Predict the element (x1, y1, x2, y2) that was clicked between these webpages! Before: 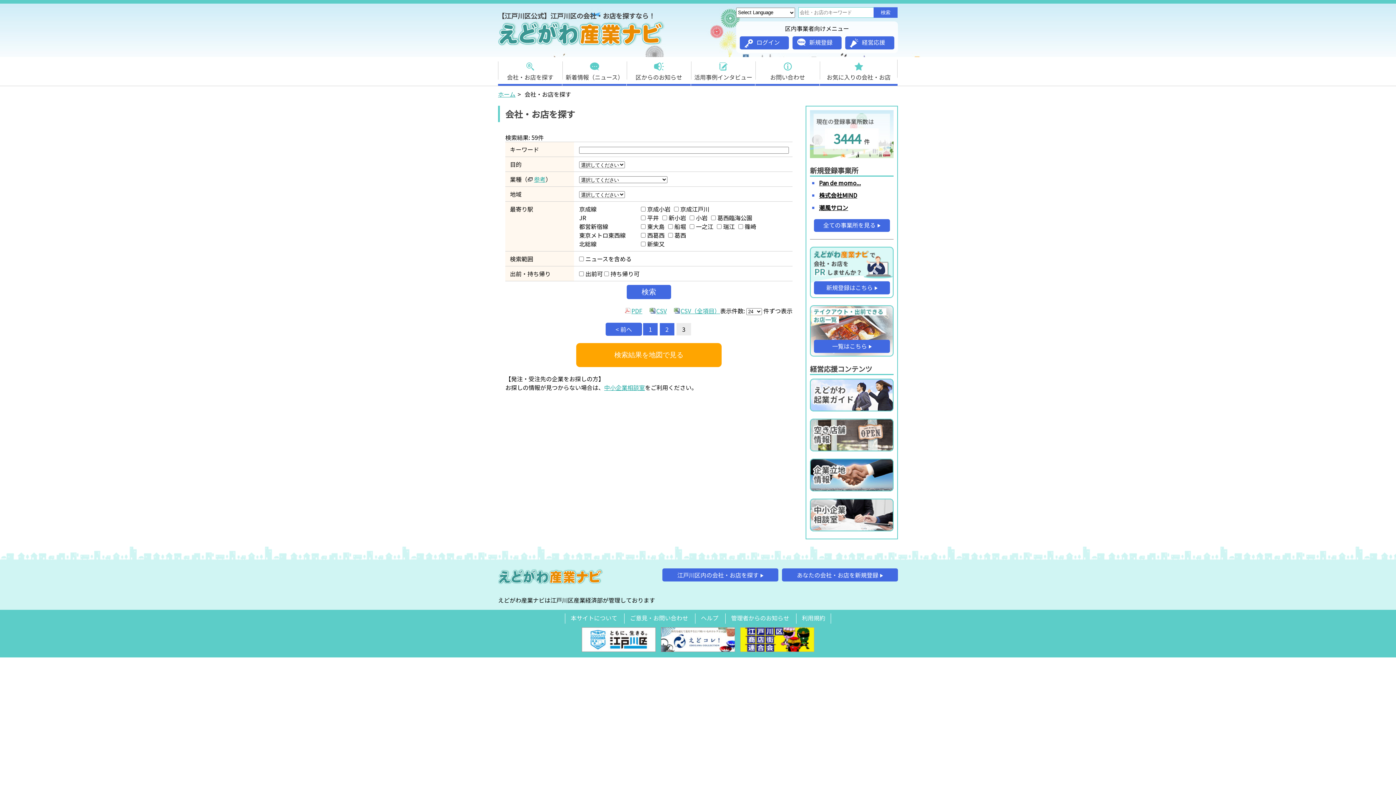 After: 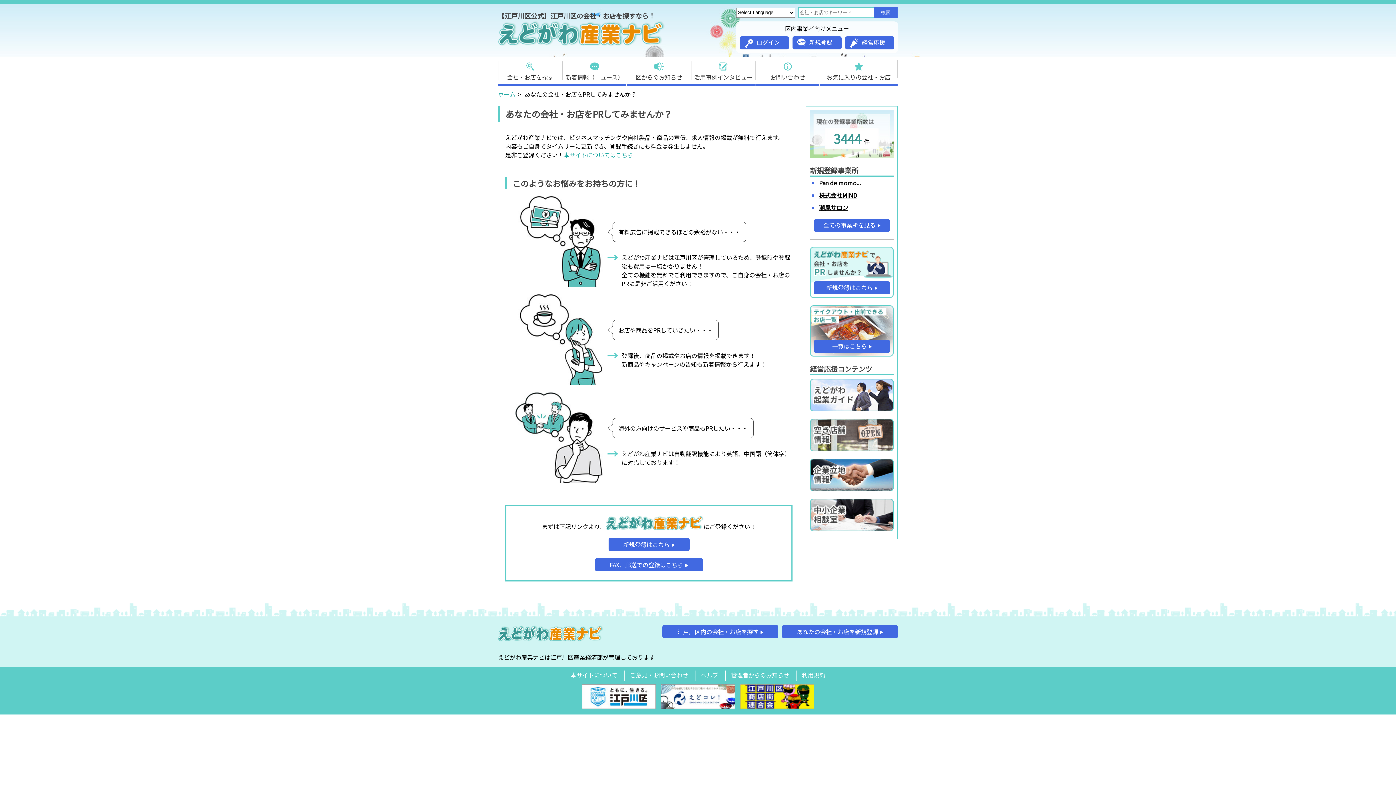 Action: label: 新規登録はこちら bbox: (810, 246, 893, 298)